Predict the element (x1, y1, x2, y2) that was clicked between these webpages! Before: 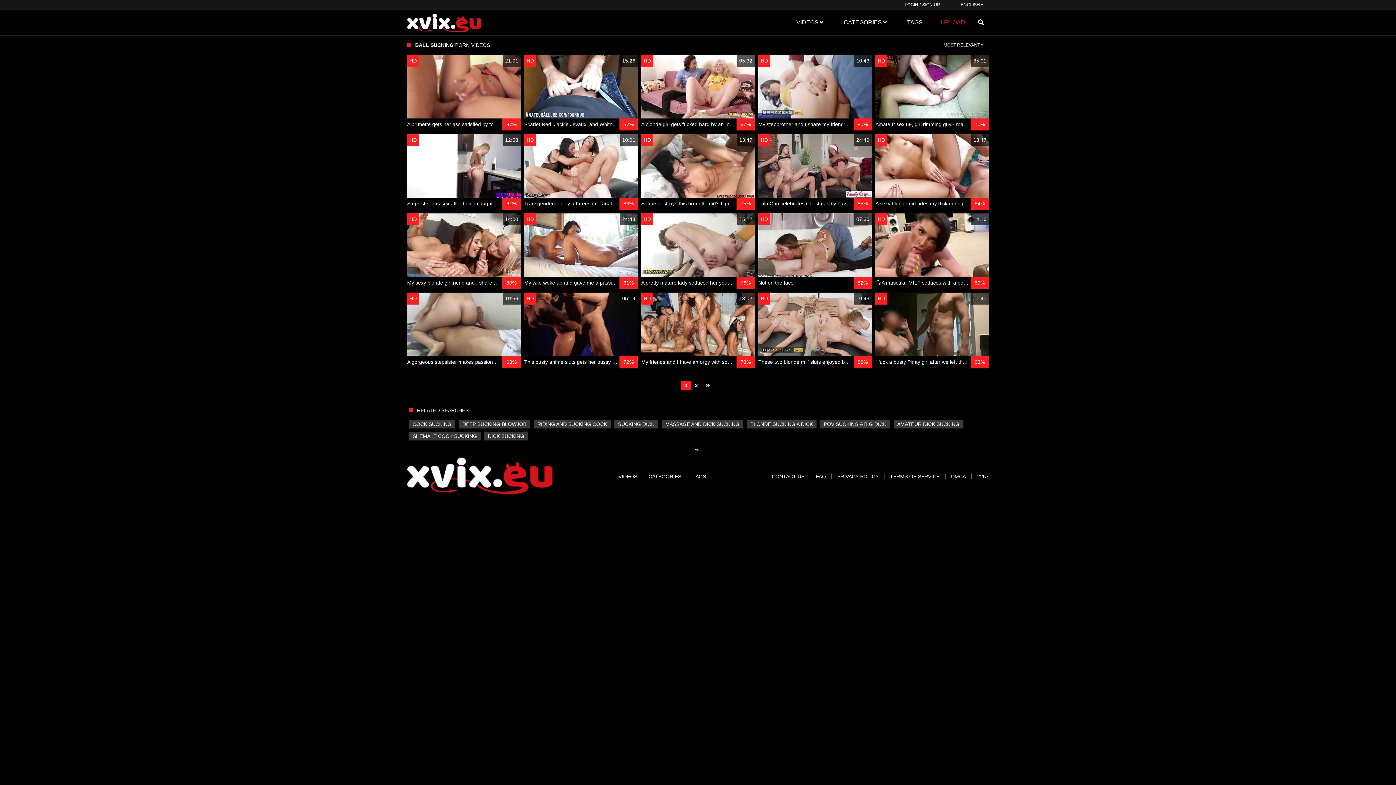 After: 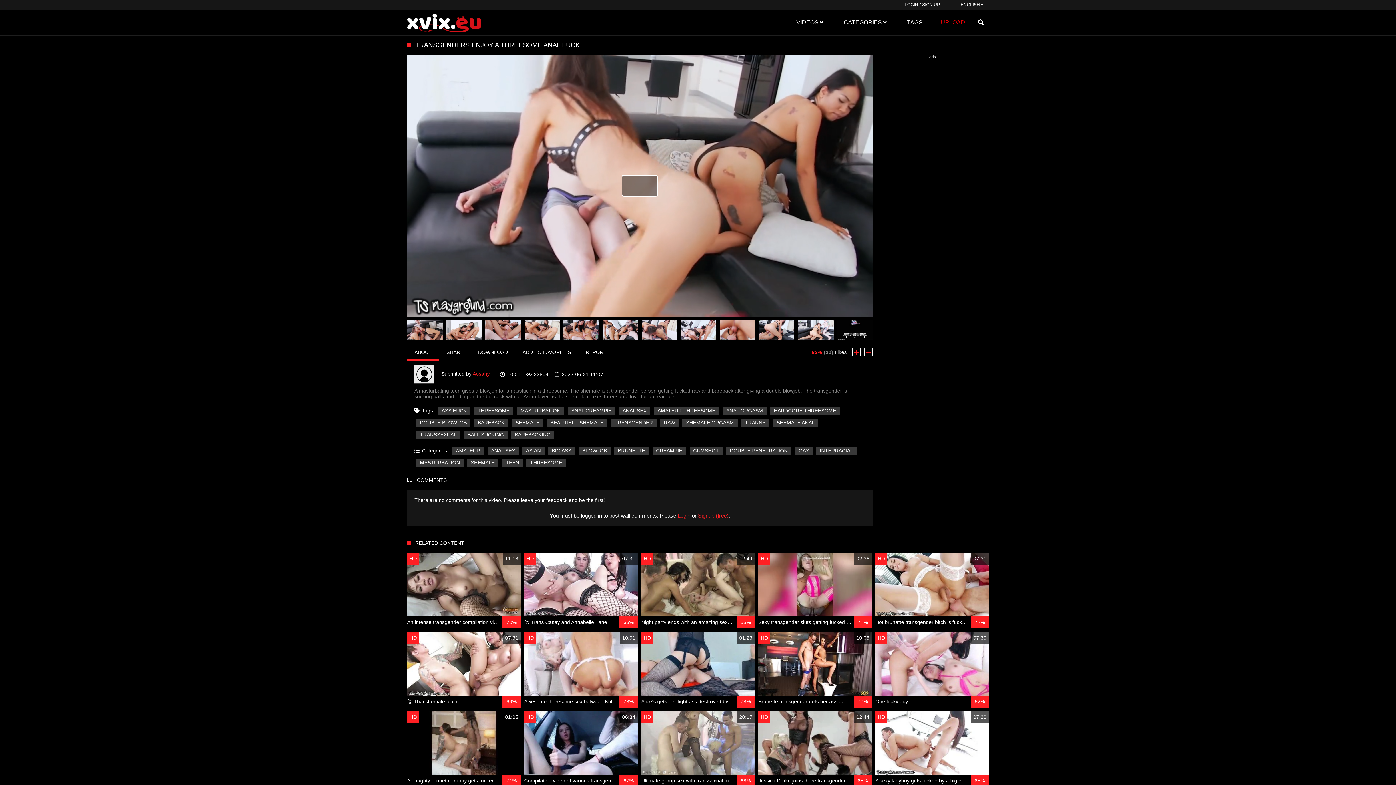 Action: label: HD
10:01
Transgenders enjoy a threesome anal fuck
83% bbox: (524, 134, 637, 209)